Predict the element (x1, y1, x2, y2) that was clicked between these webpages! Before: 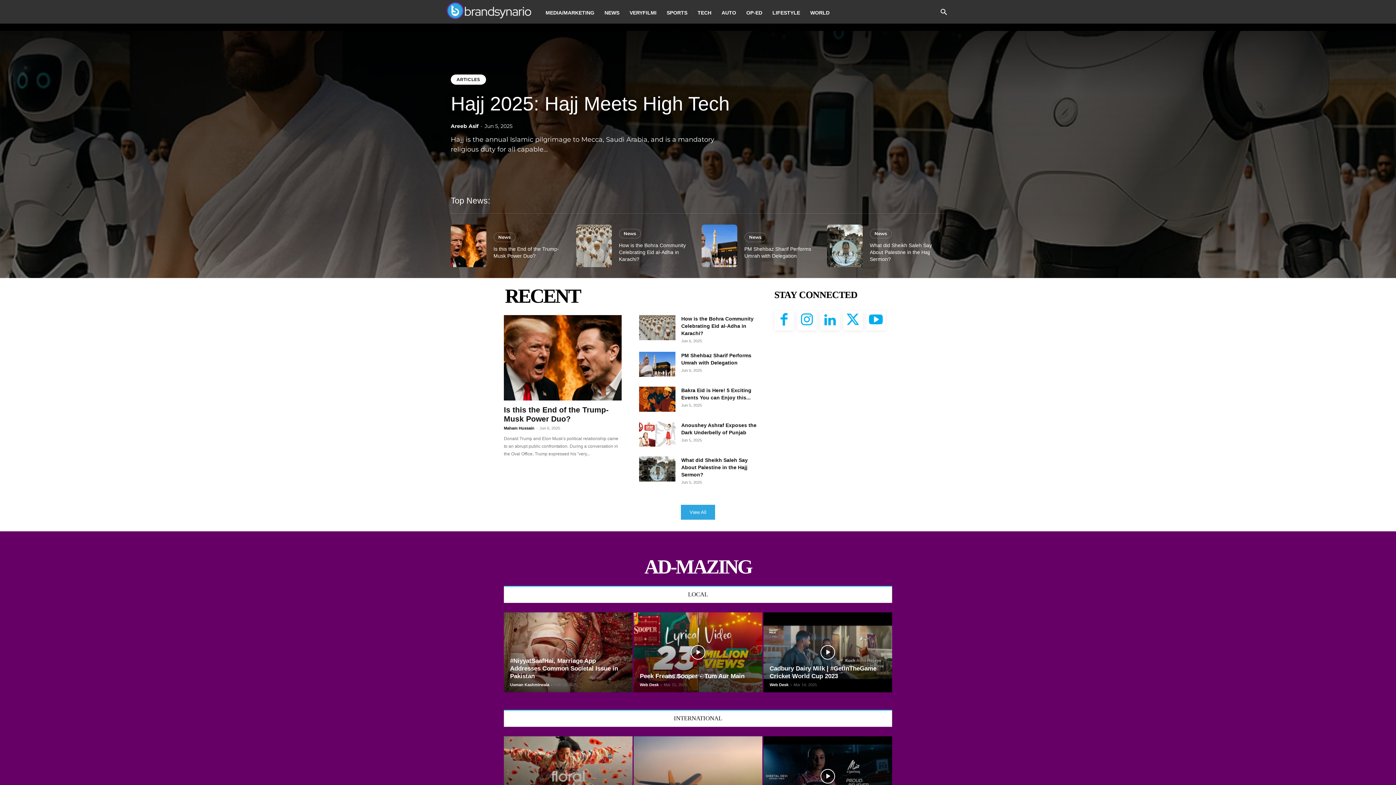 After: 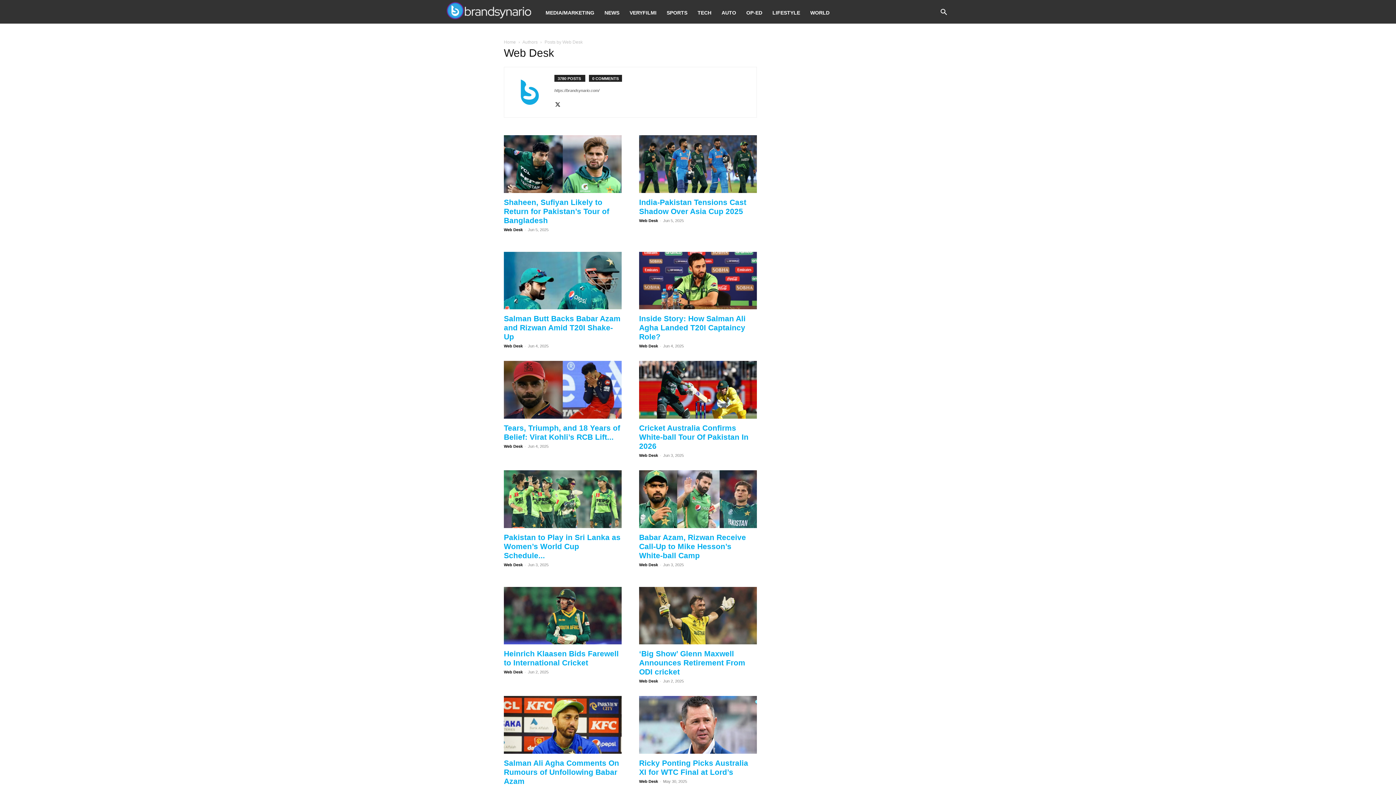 Action: label: Web Desk bbox: (640, 682, 658, 687)